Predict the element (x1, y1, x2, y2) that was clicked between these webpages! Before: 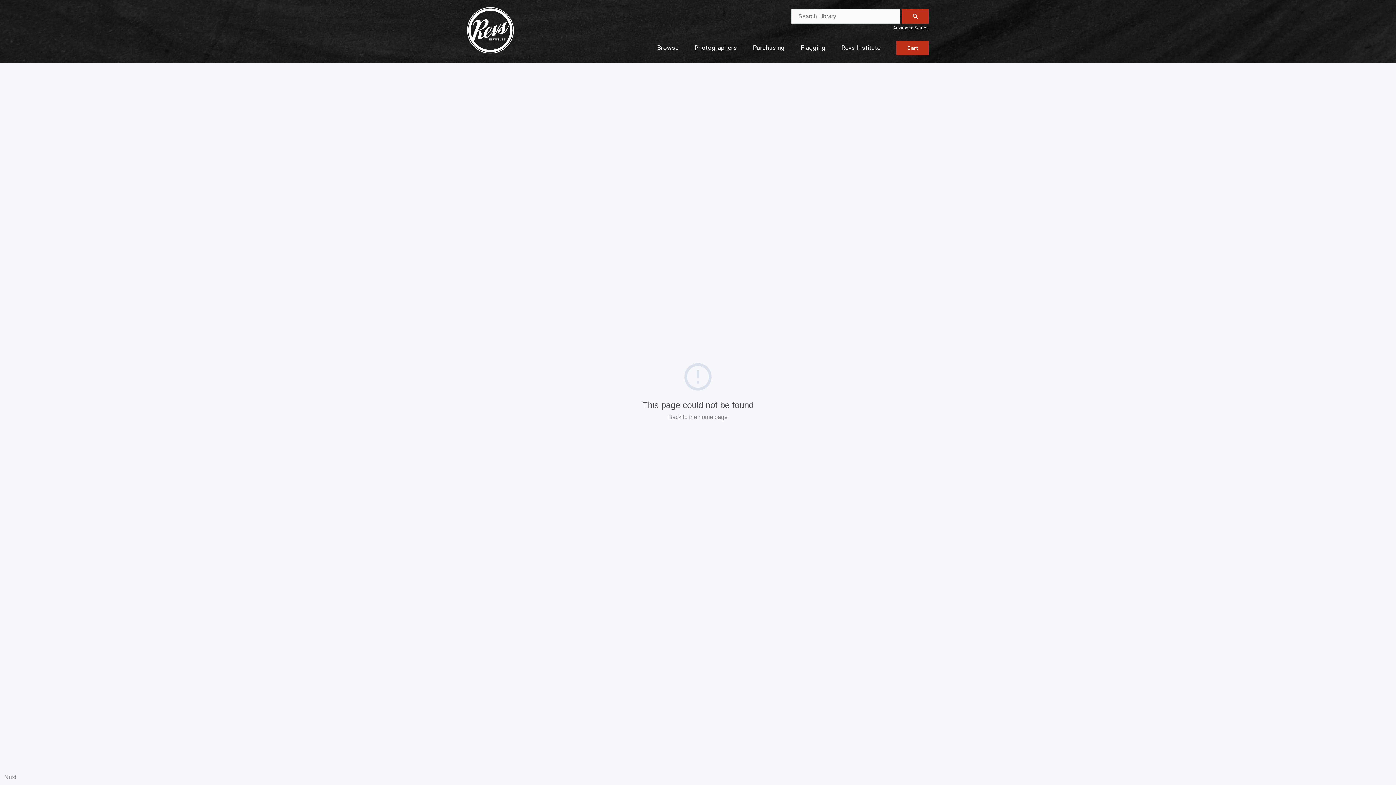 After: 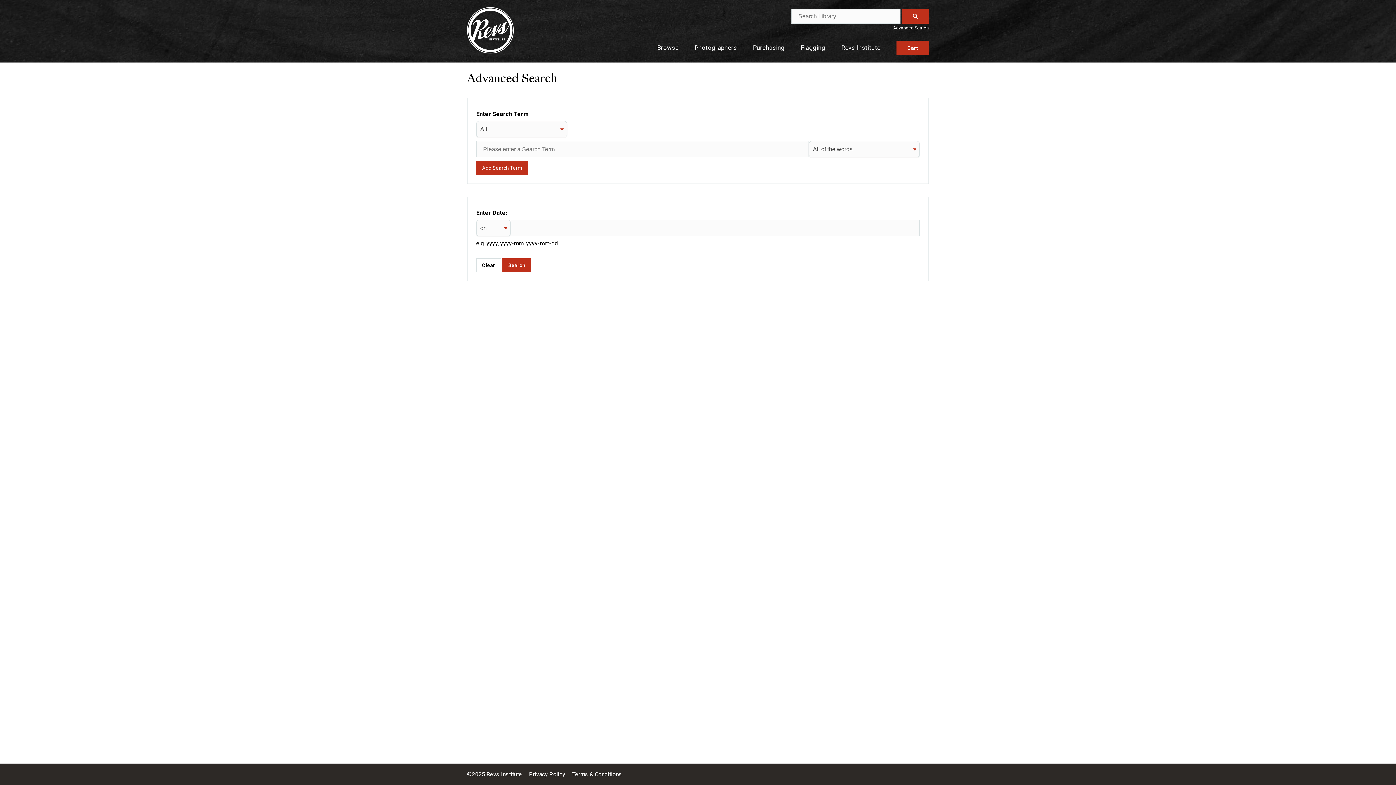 Action: label: Advanced Search bbox: (893, 25, 929, 30)